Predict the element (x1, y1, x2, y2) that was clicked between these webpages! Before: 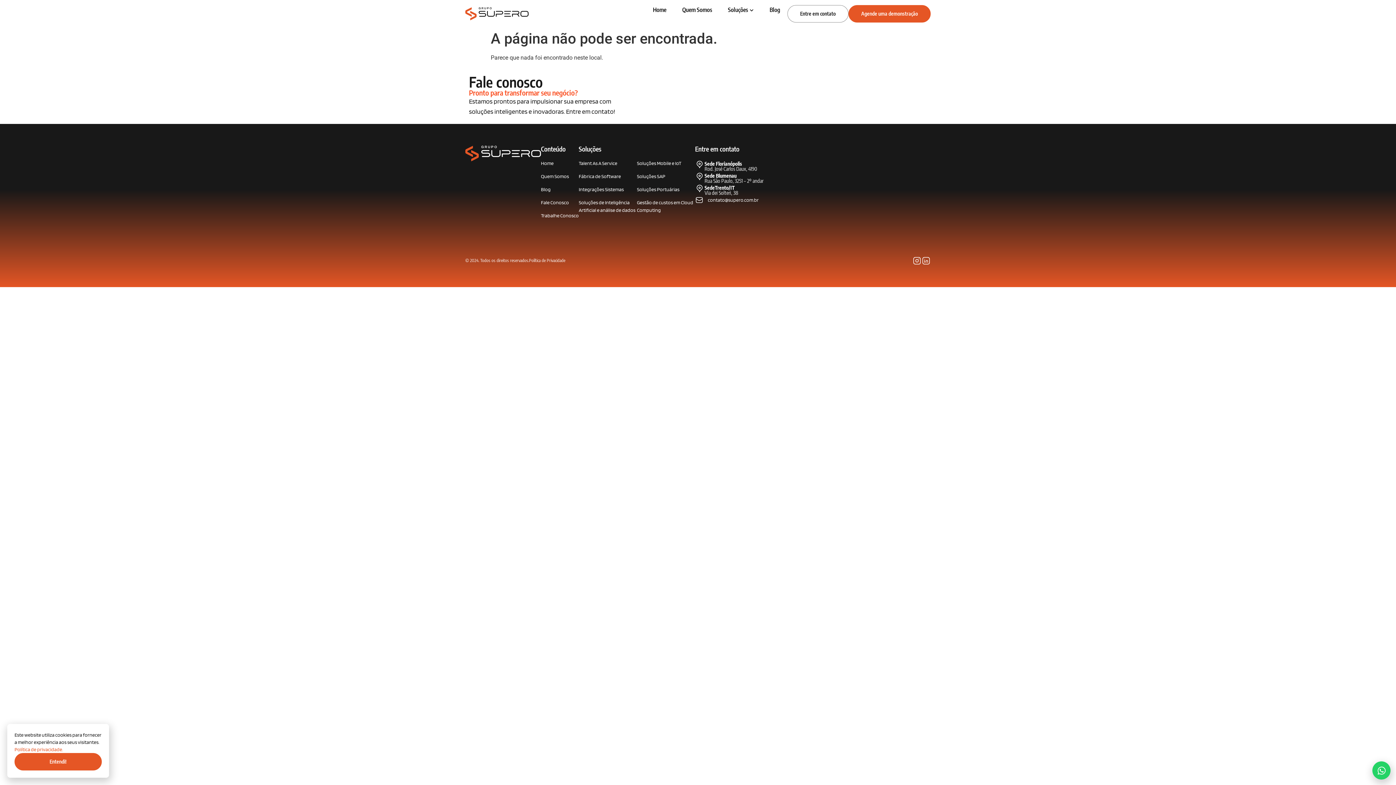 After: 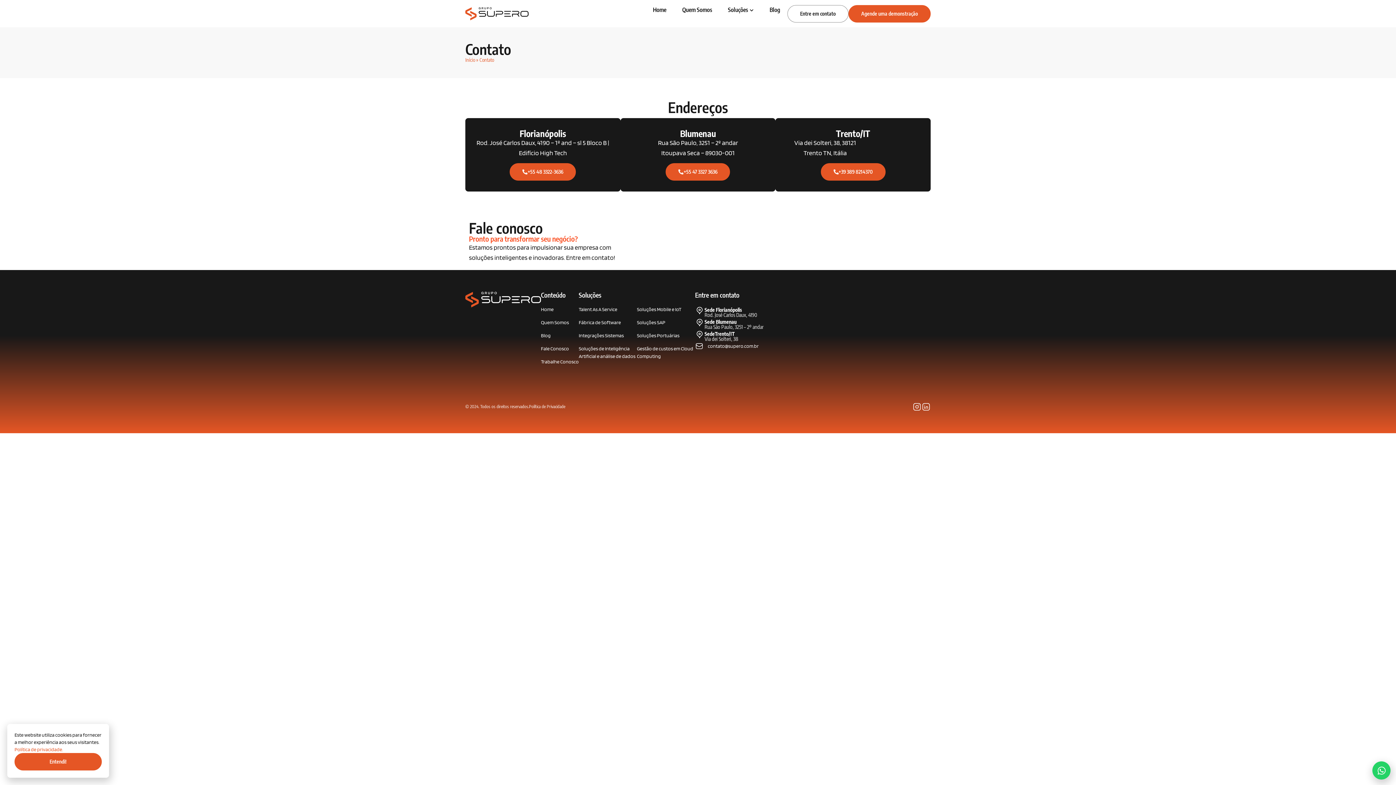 Action: label: Entre em contato bbox: (787, 4, 848, 22)